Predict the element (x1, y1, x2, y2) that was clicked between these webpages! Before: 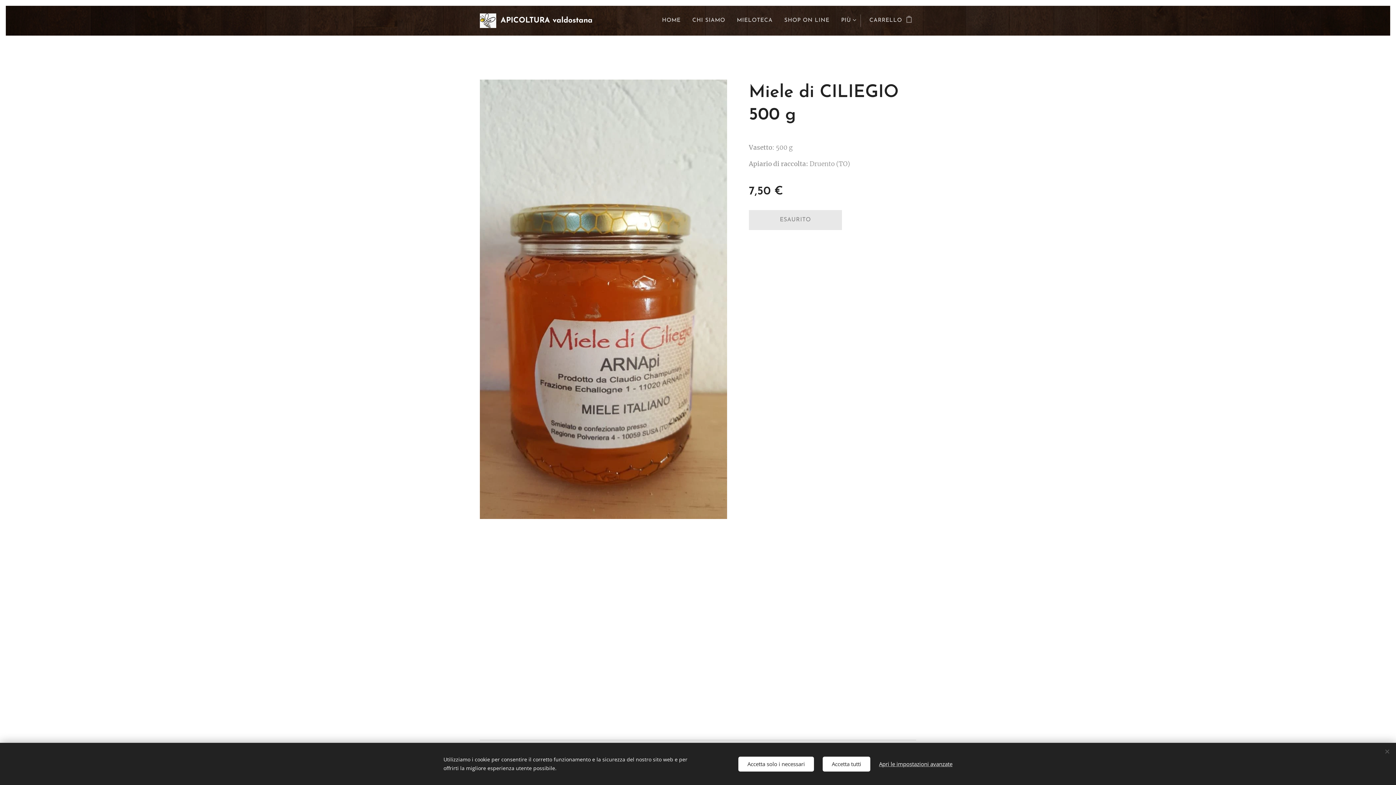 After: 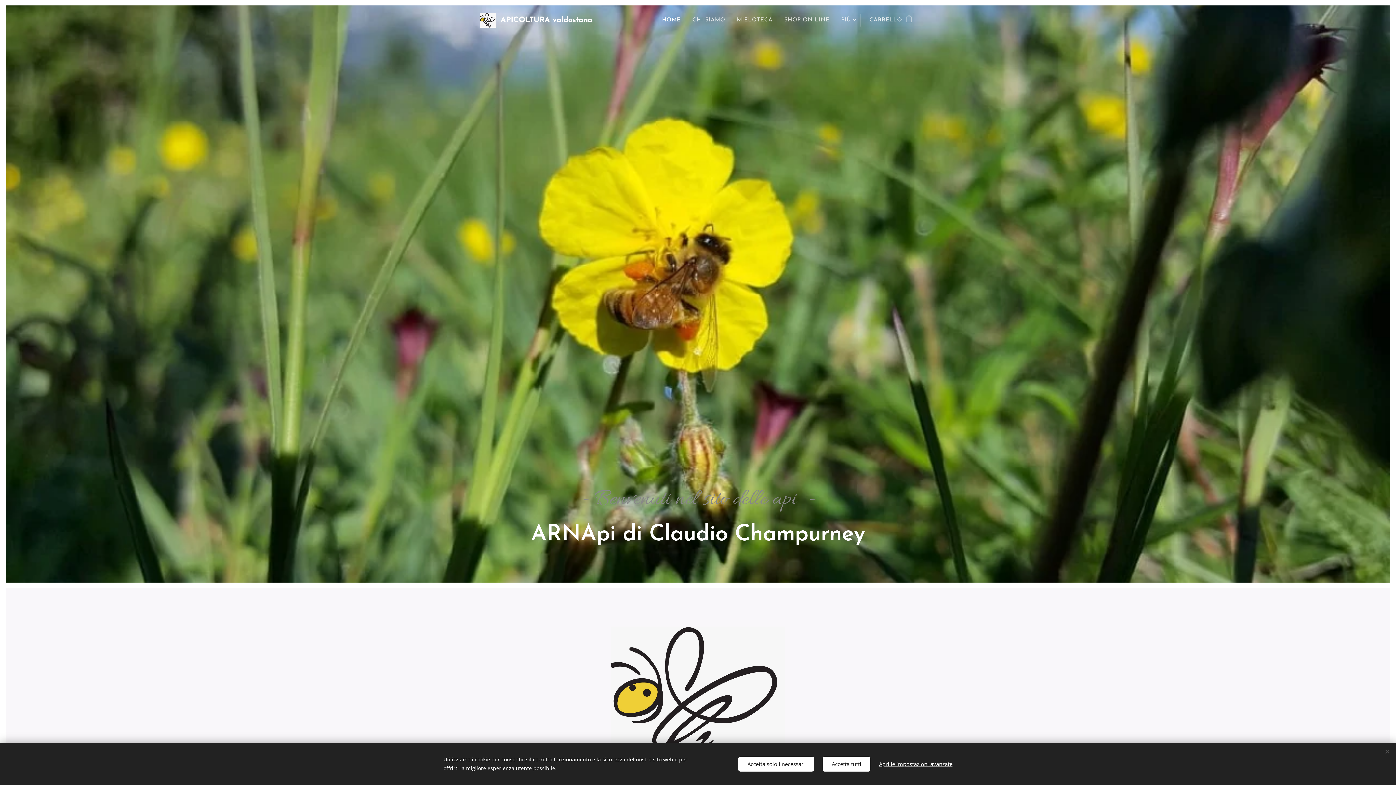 Action: label: 	
APICOLTURA valdostana bbox: (480, 12, 594, 29)